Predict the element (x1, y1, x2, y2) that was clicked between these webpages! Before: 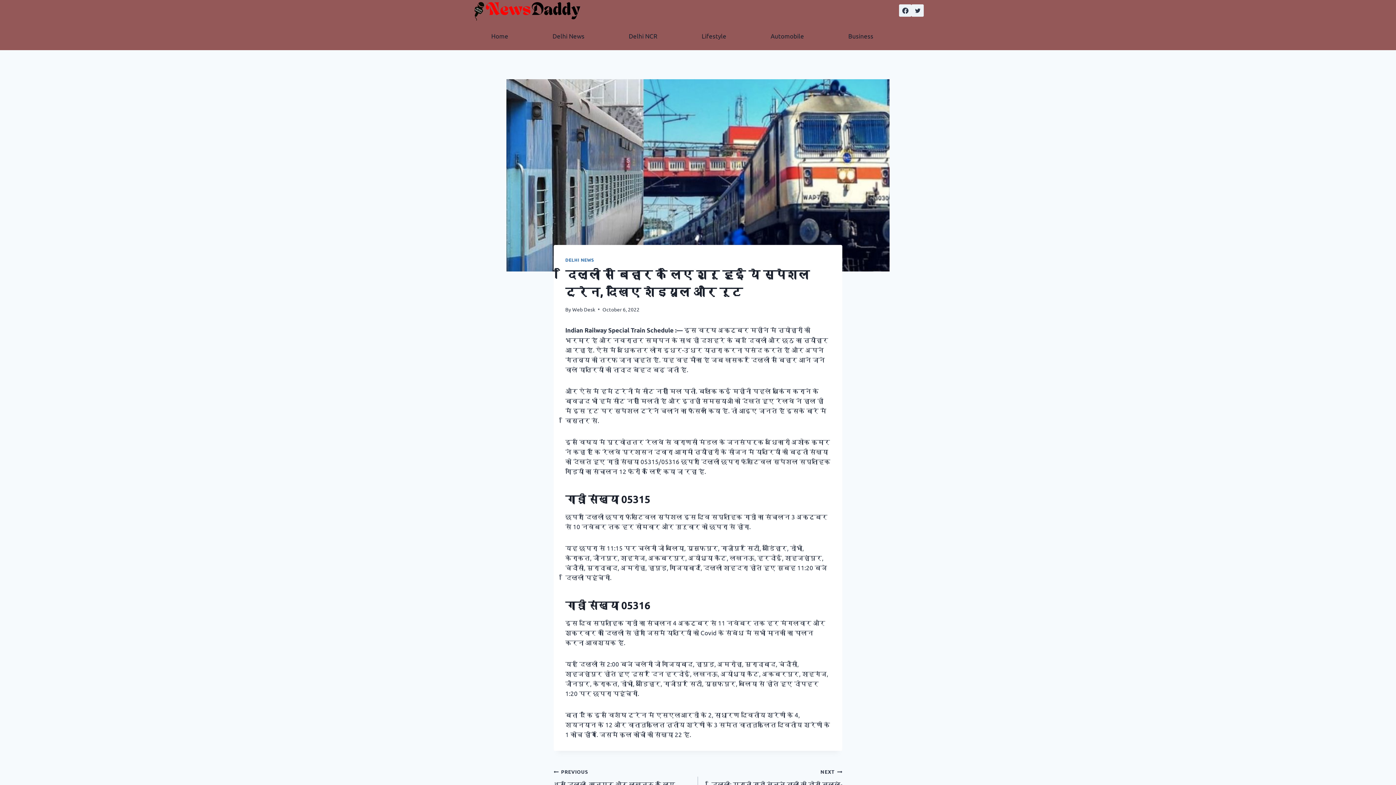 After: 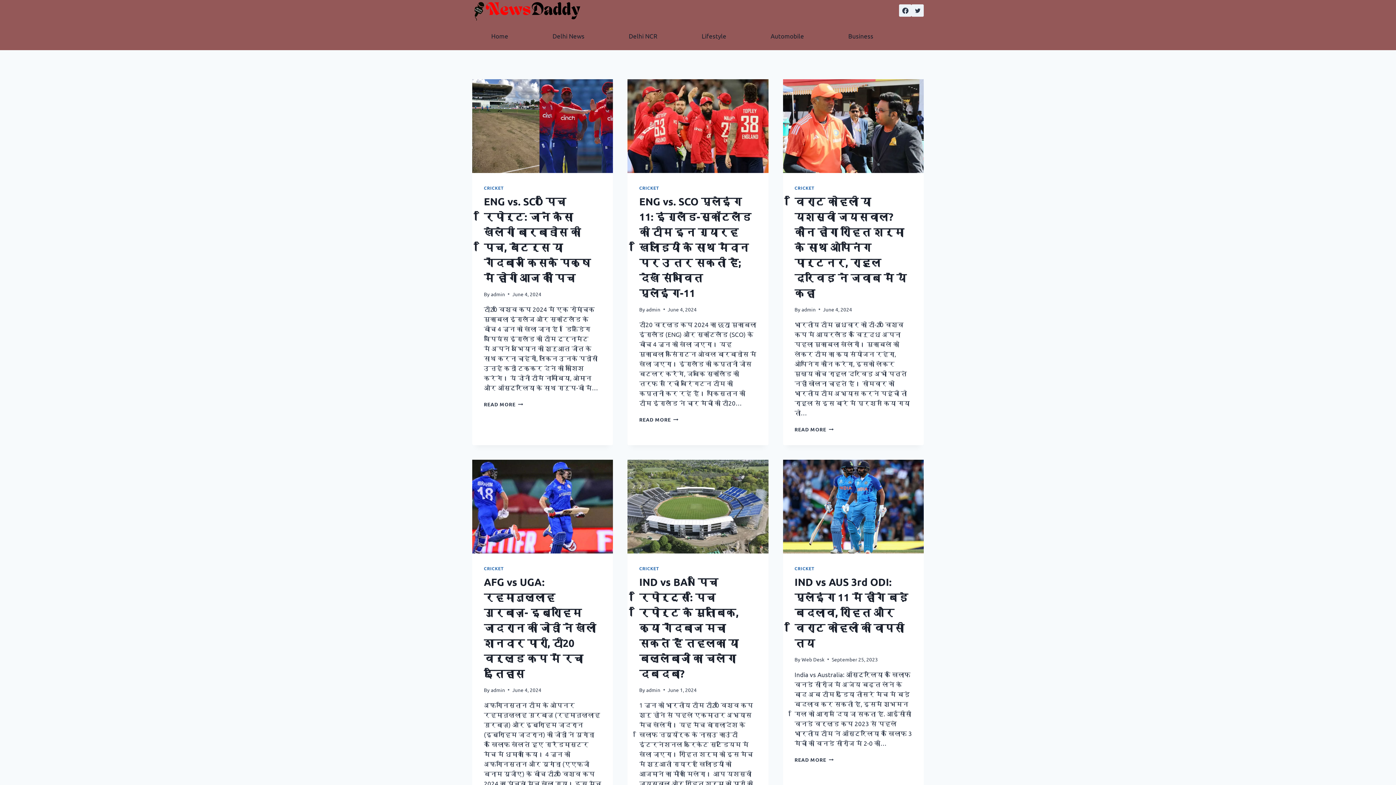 Action: label: News Daddy bbox: (472, 0, 581, 21)